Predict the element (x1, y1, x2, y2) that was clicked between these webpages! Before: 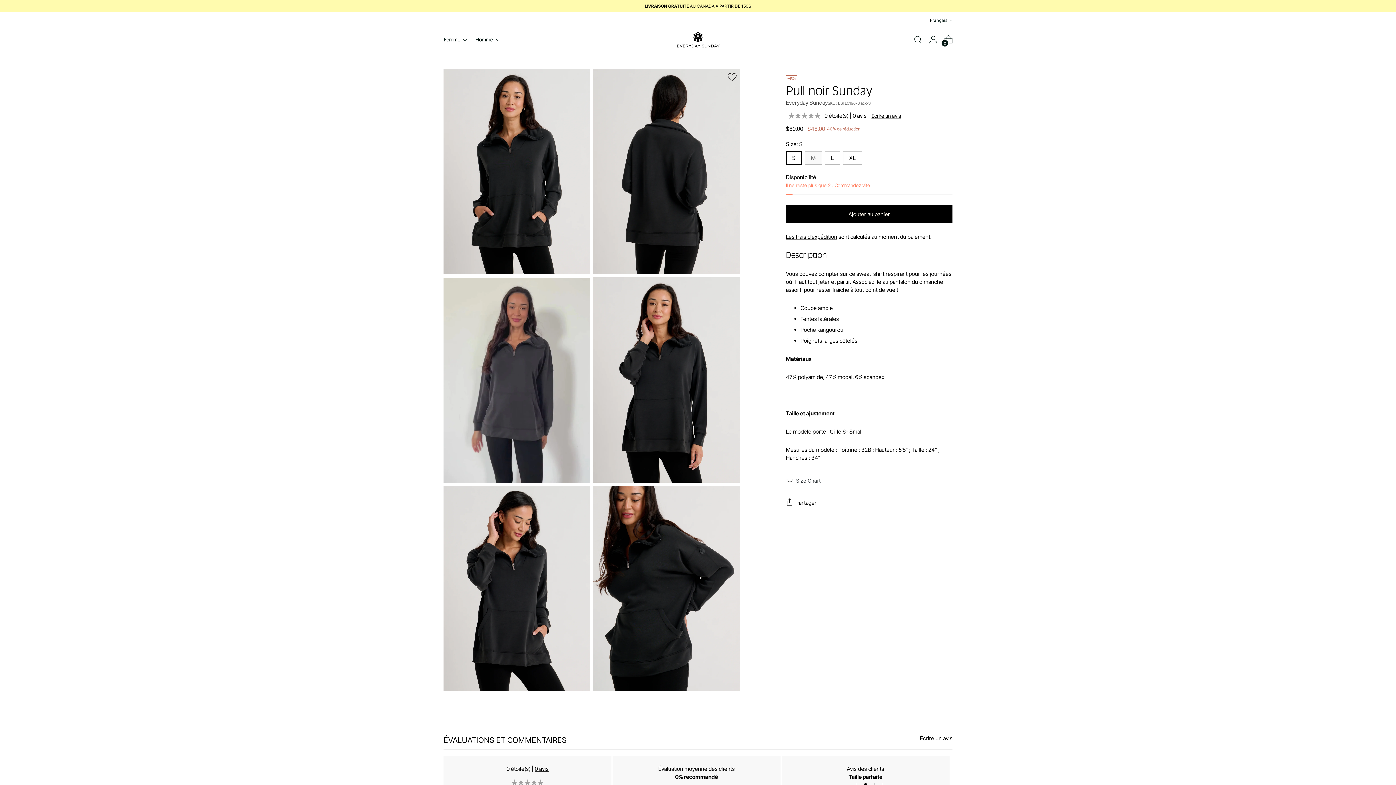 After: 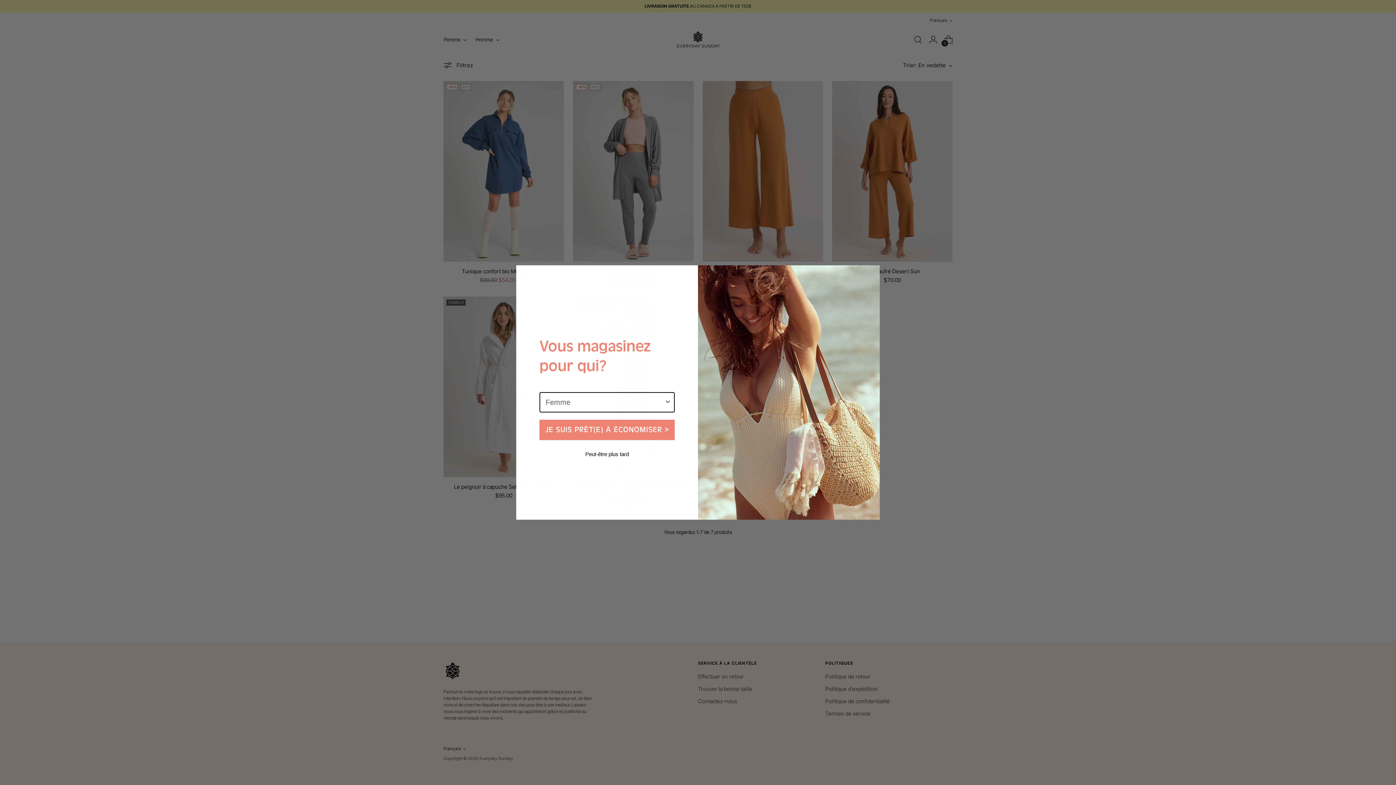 Action: bbox: (444, 31, 466, 47) label: Femme